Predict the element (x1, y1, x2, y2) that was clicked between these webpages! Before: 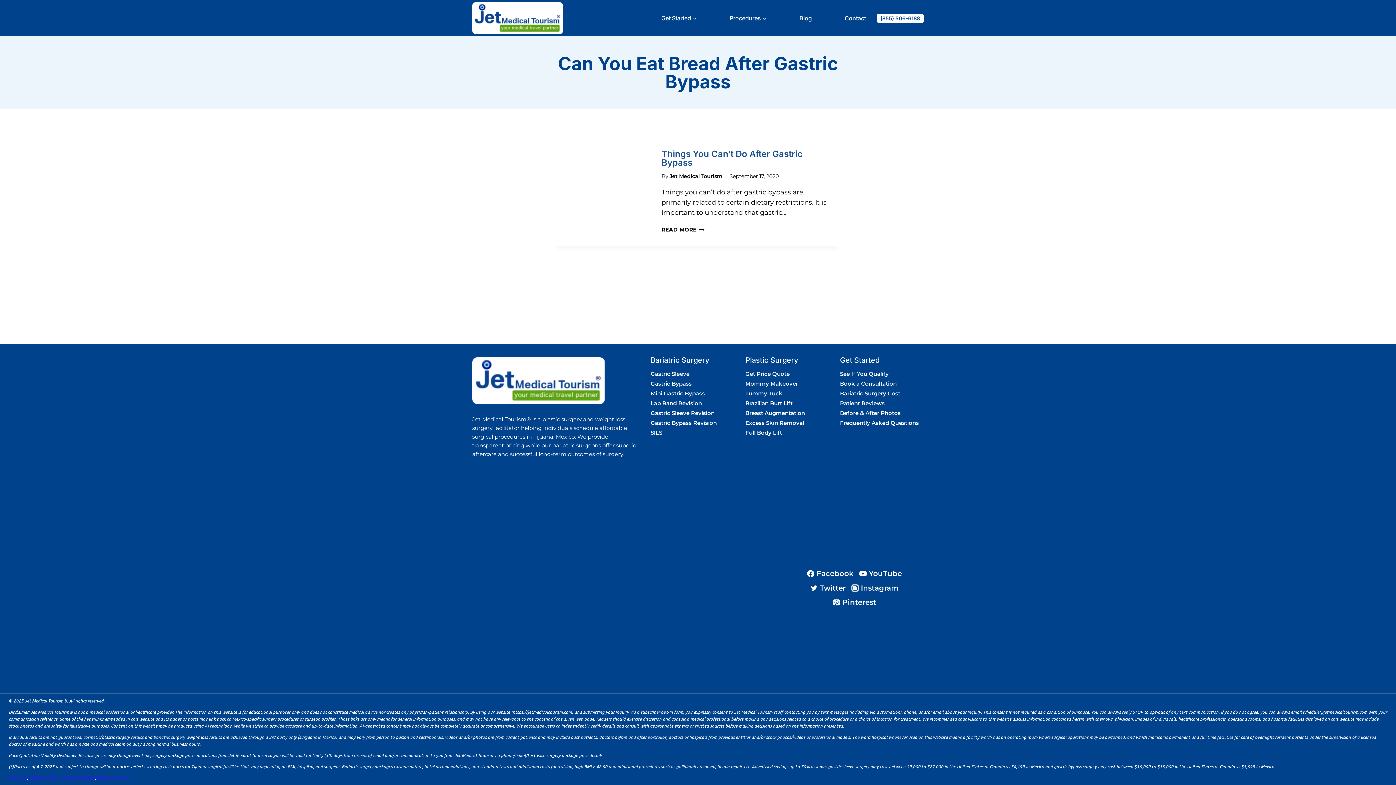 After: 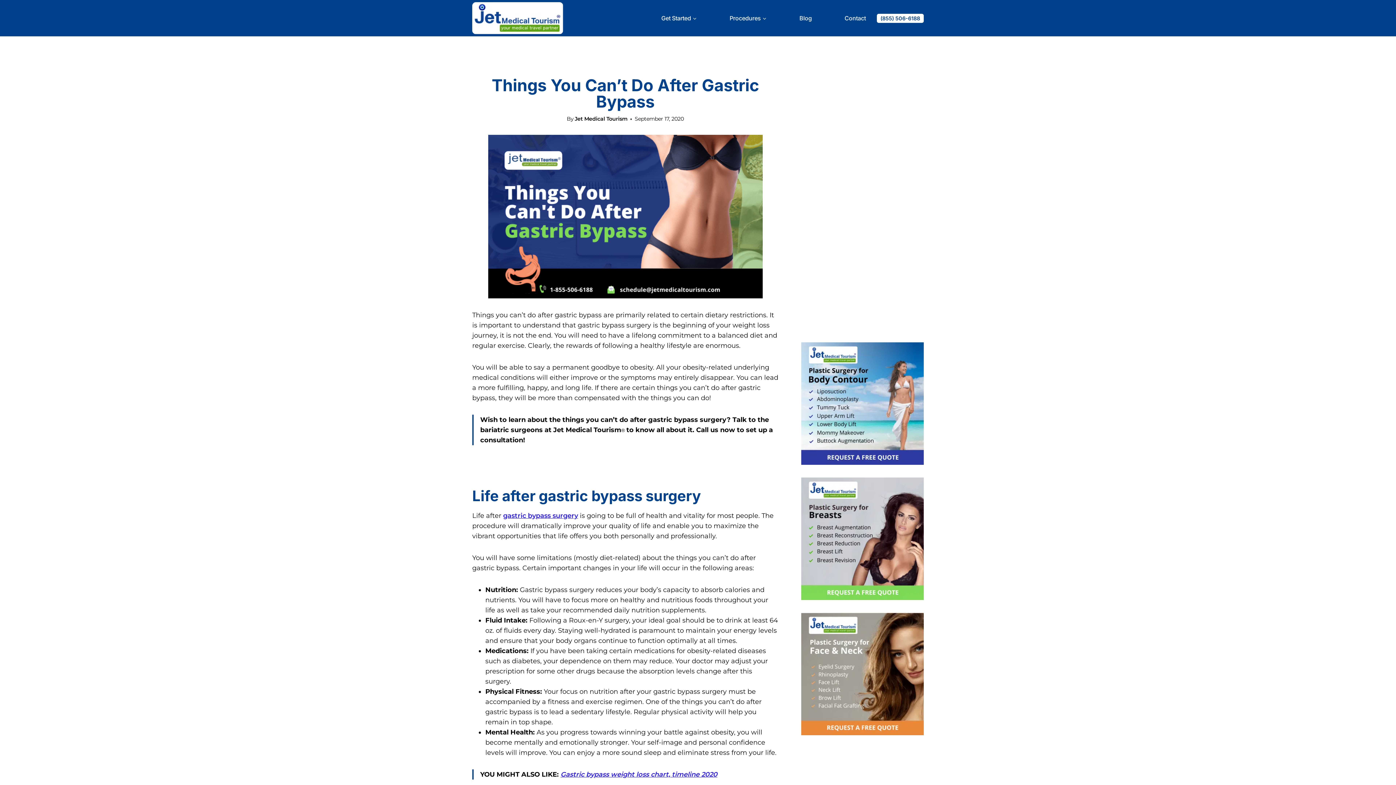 Action: bbox: (553, 138, 650, 246)